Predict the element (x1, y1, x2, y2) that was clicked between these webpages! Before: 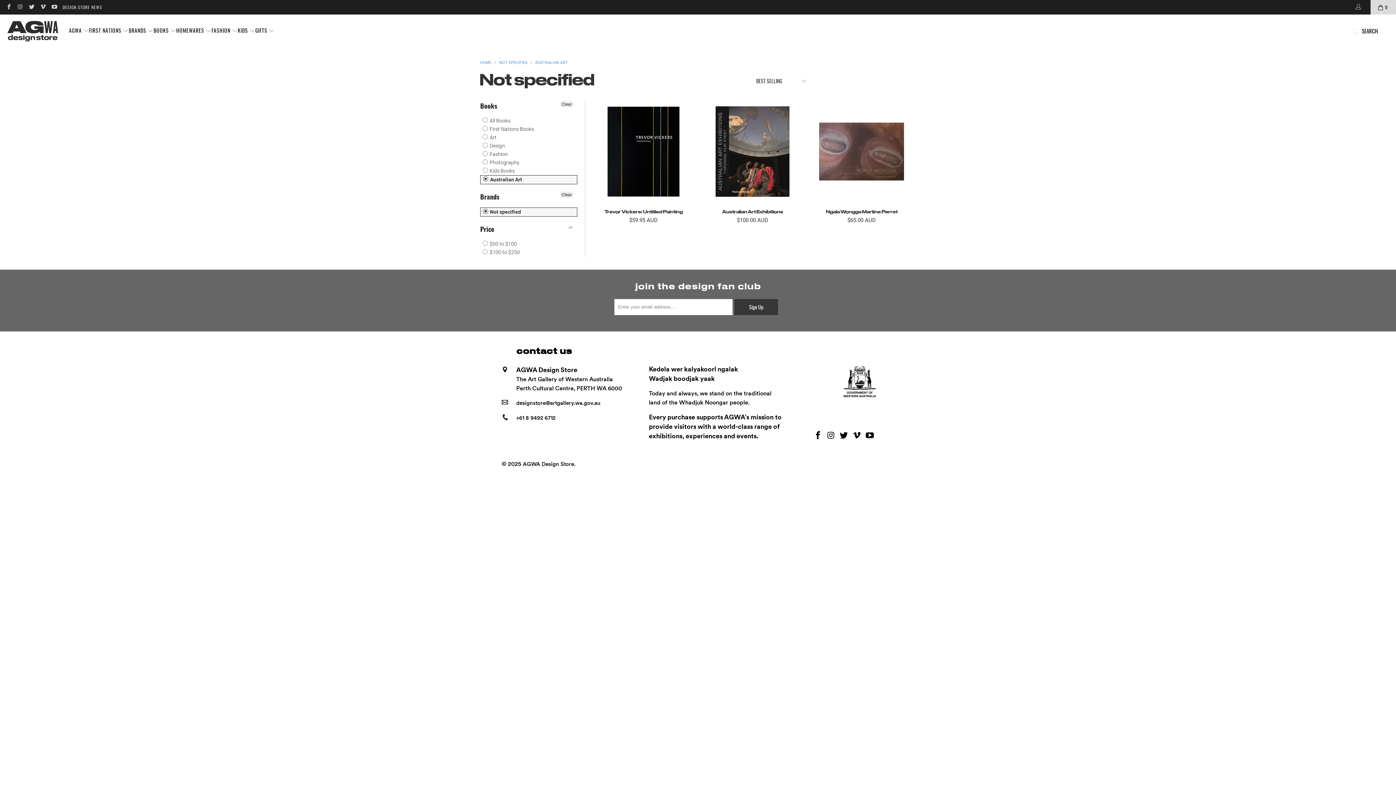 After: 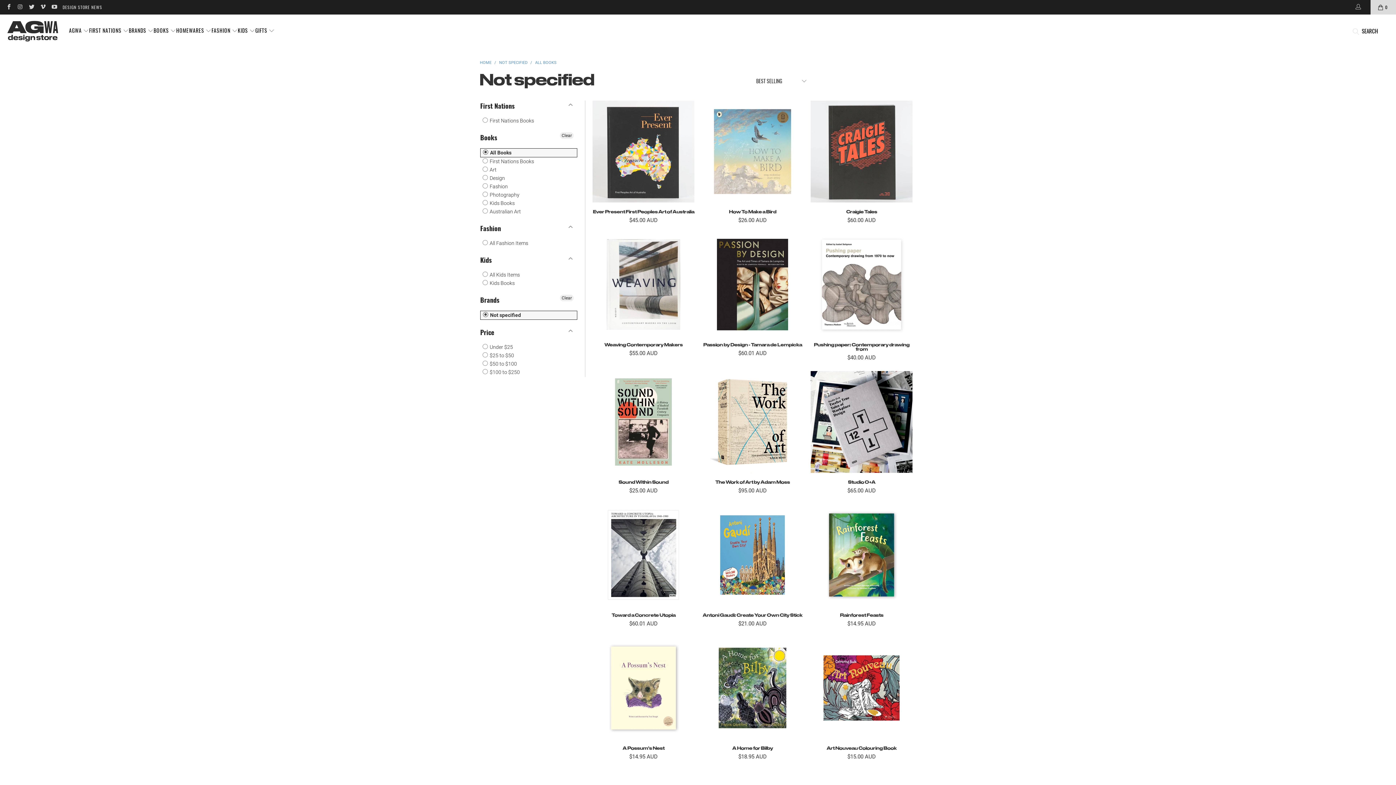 Action: label:  All Books bbox: (482, 116, 510, 124)